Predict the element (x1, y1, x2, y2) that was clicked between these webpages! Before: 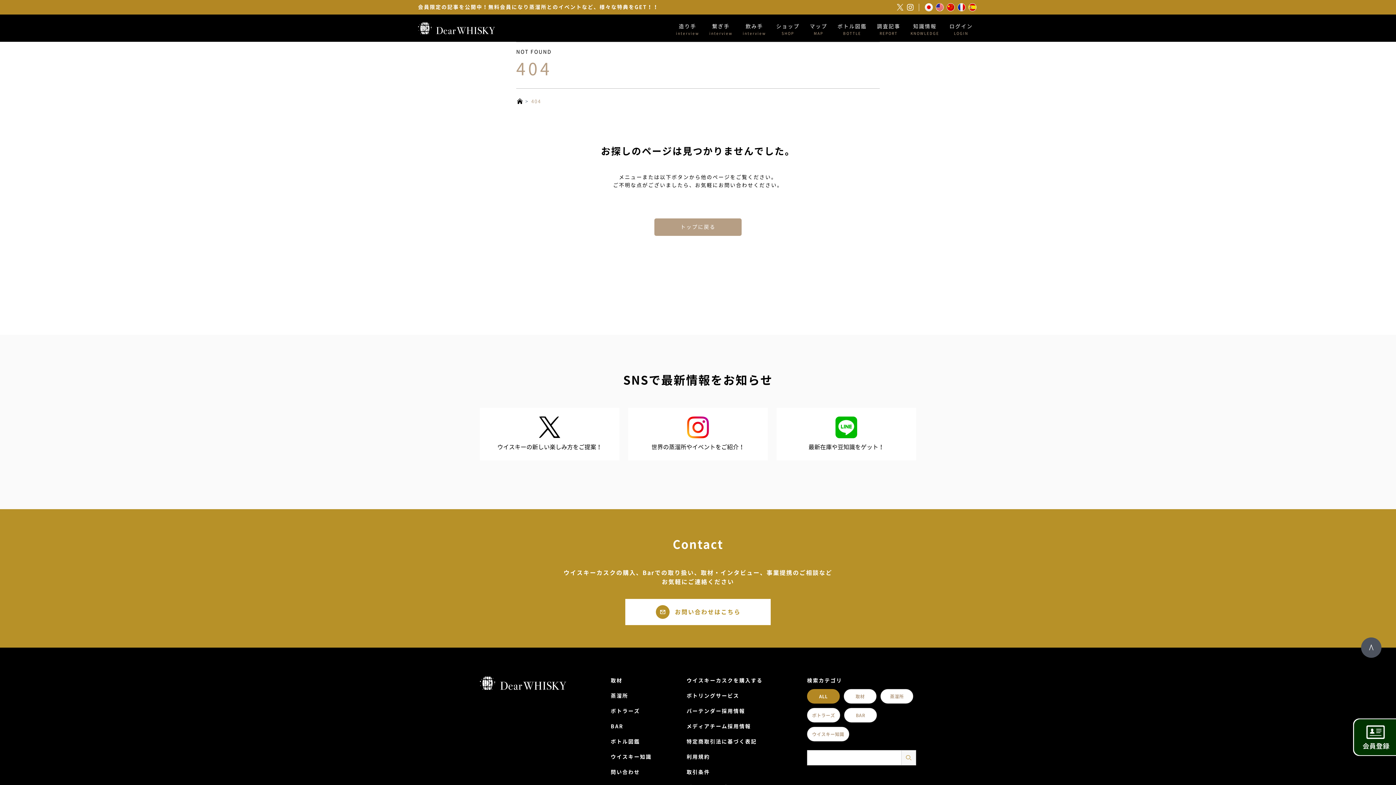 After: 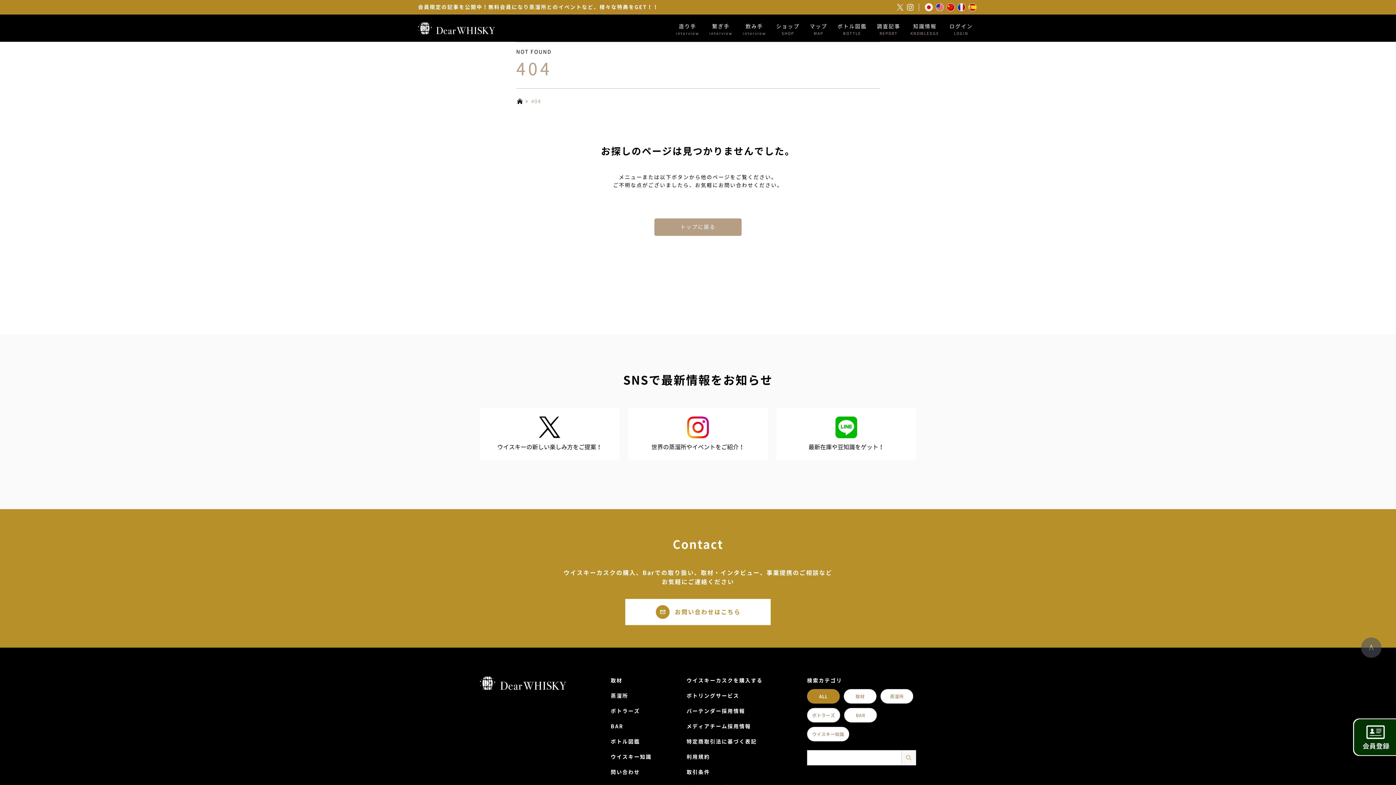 Action: bbox: (1361, 651, 1381, 656)